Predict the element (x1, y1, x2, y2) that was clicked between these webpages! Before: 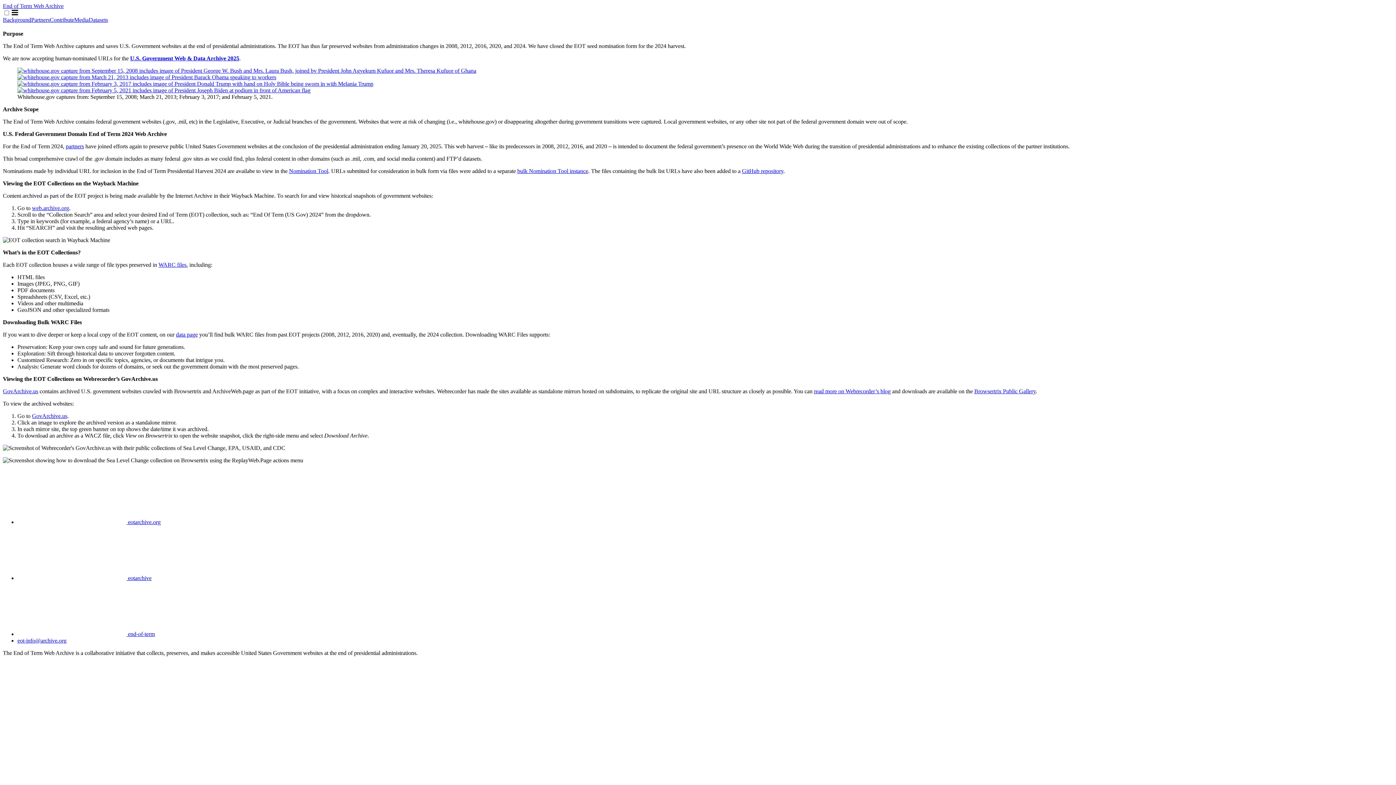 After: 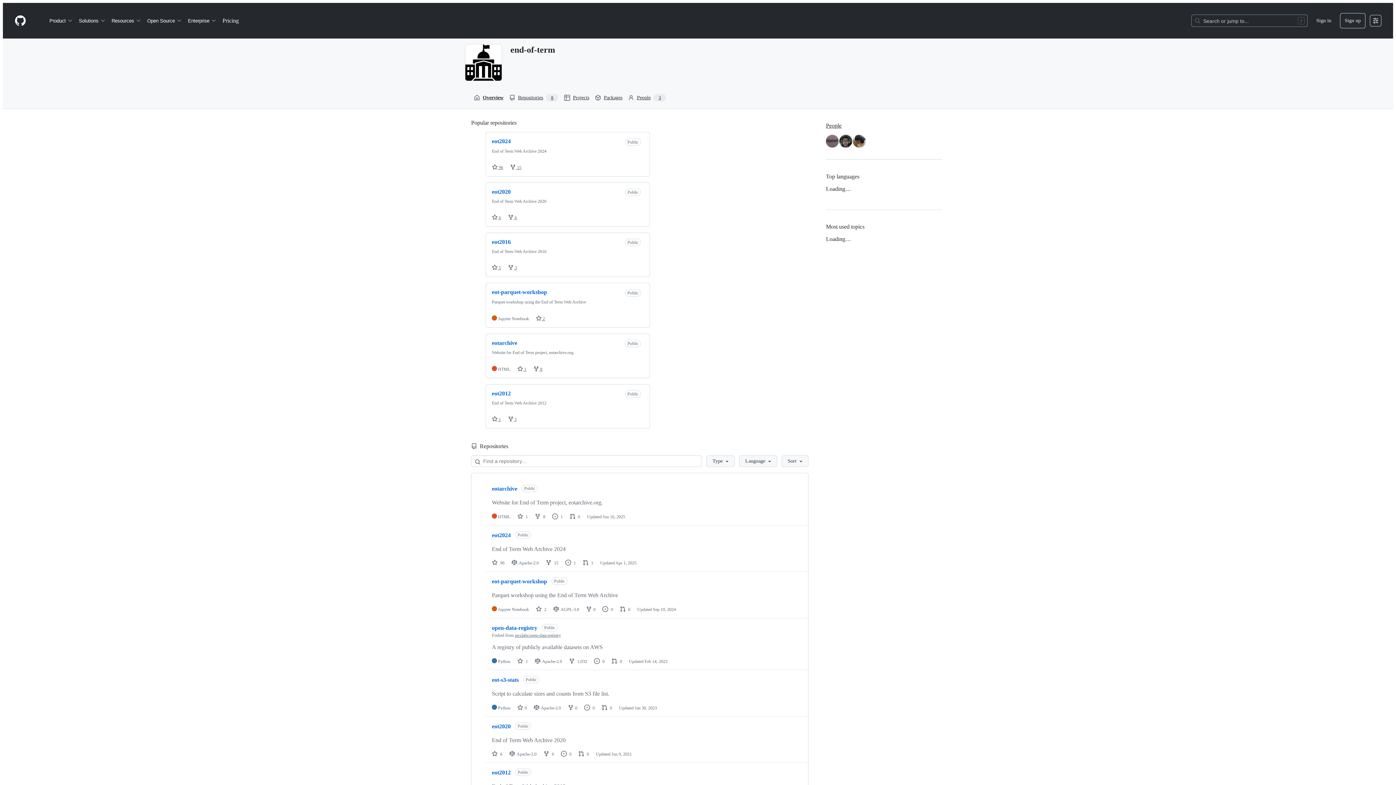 Action: bbox: (17, 631, 154, 637) label:  end-of-term